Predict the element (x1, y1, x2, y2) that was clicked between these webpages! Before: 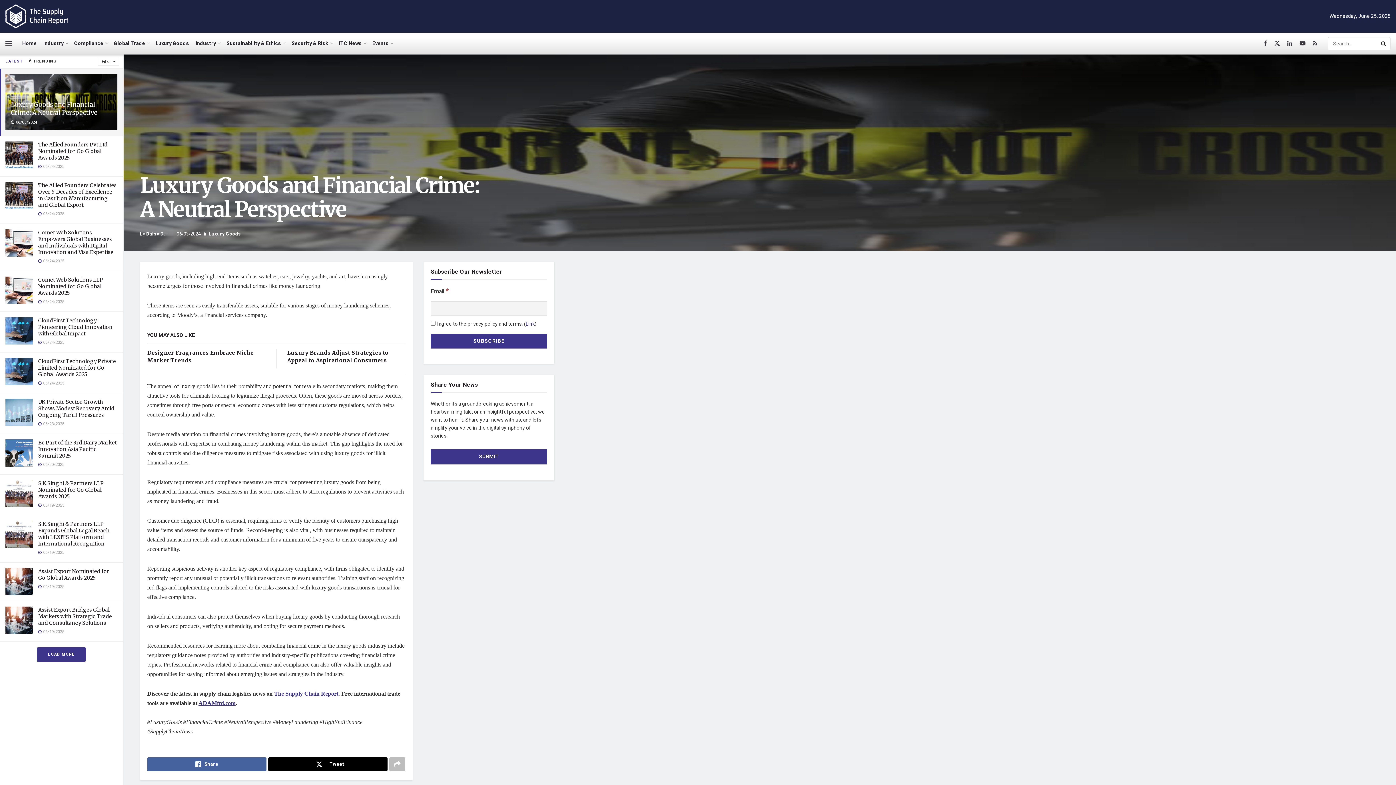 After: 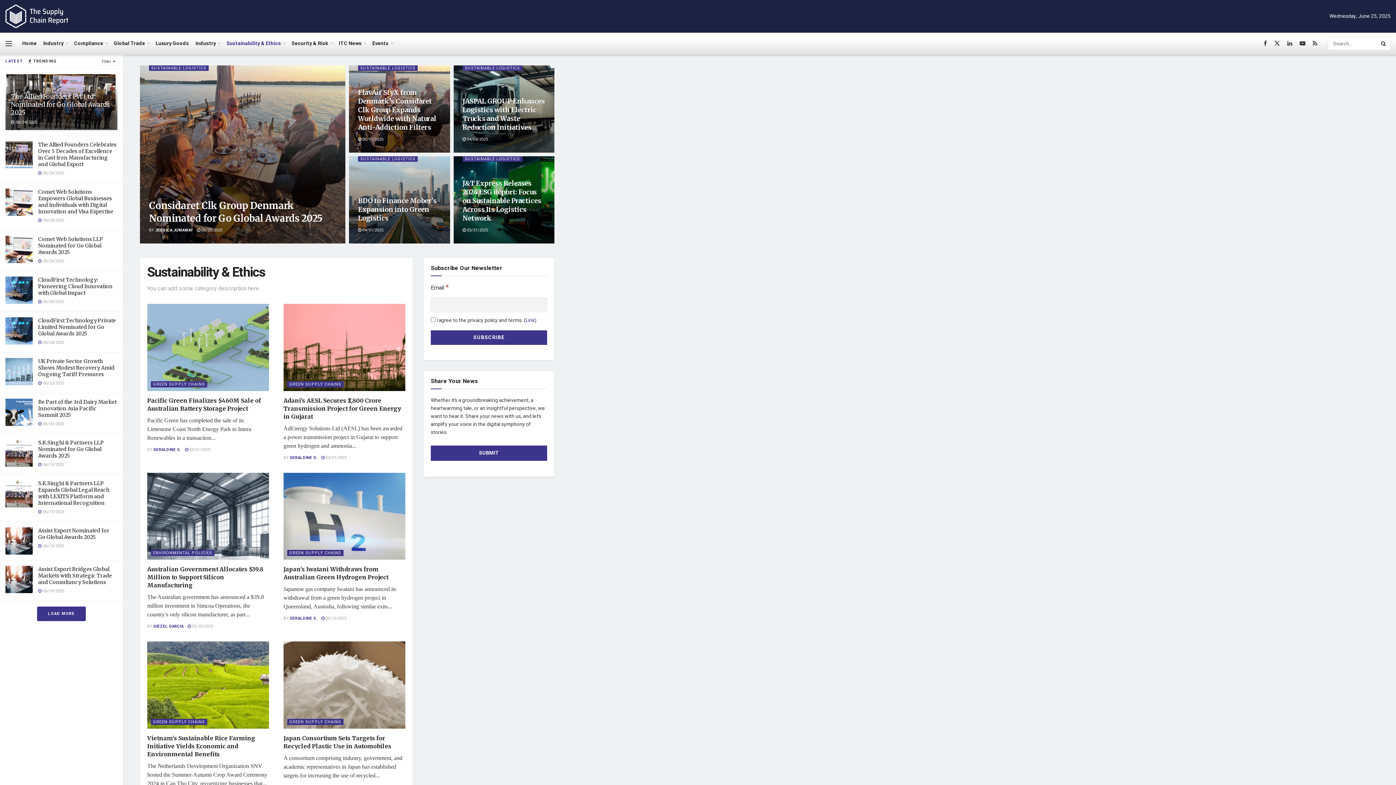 Action: bbox: (226, 32, 285, 54) label: Sustainability & Ethics